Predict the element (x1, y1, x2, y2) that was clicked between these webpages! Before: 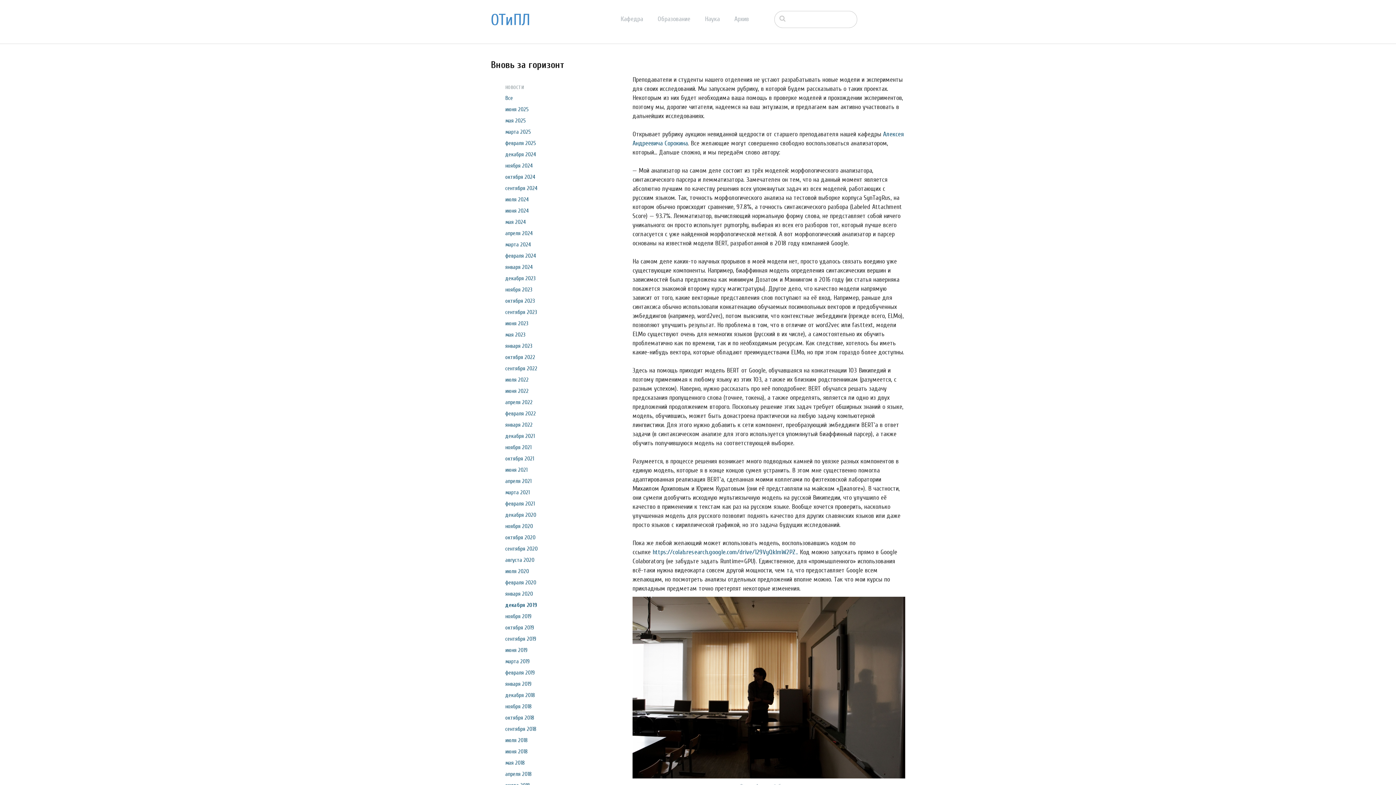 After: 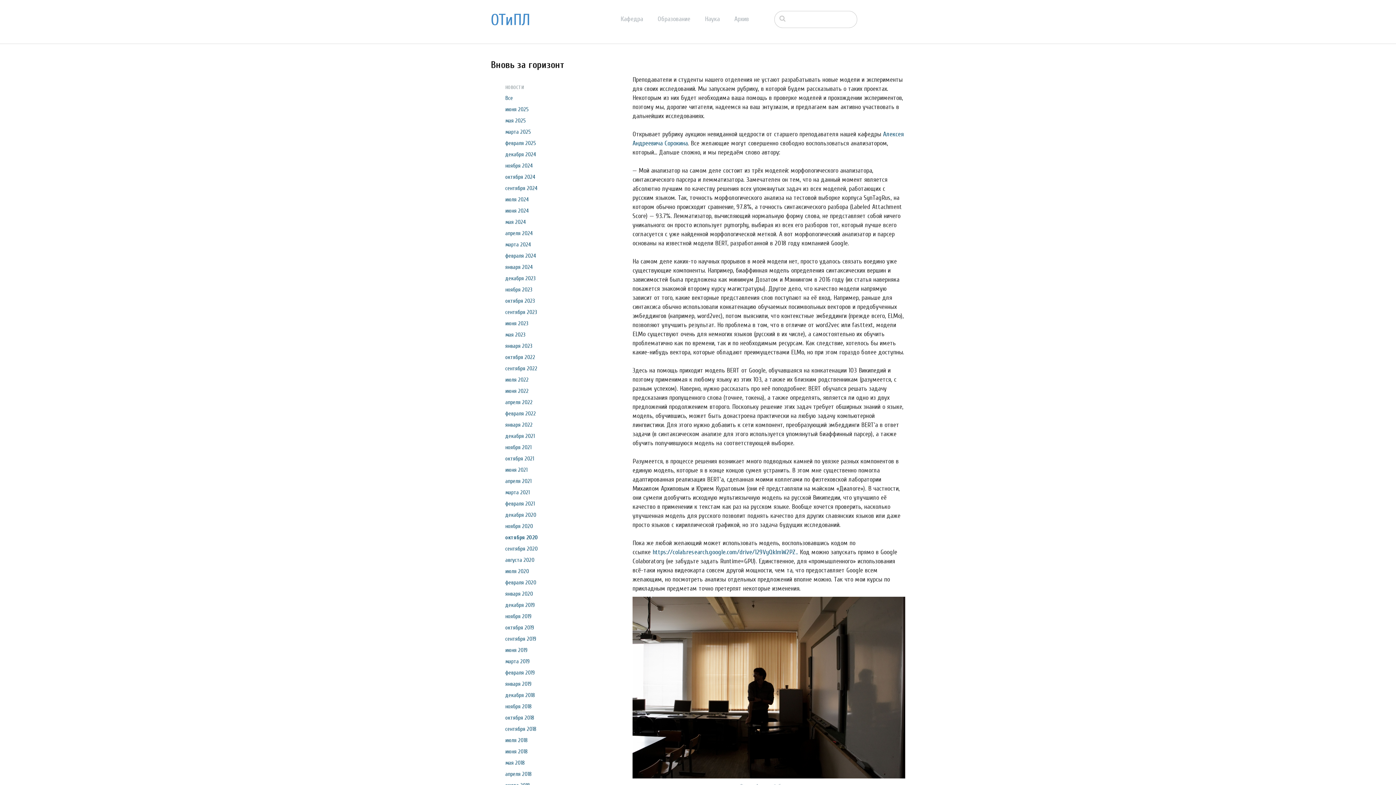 Action: label: октября 2020 bbox: (505, 534, 535, 541)